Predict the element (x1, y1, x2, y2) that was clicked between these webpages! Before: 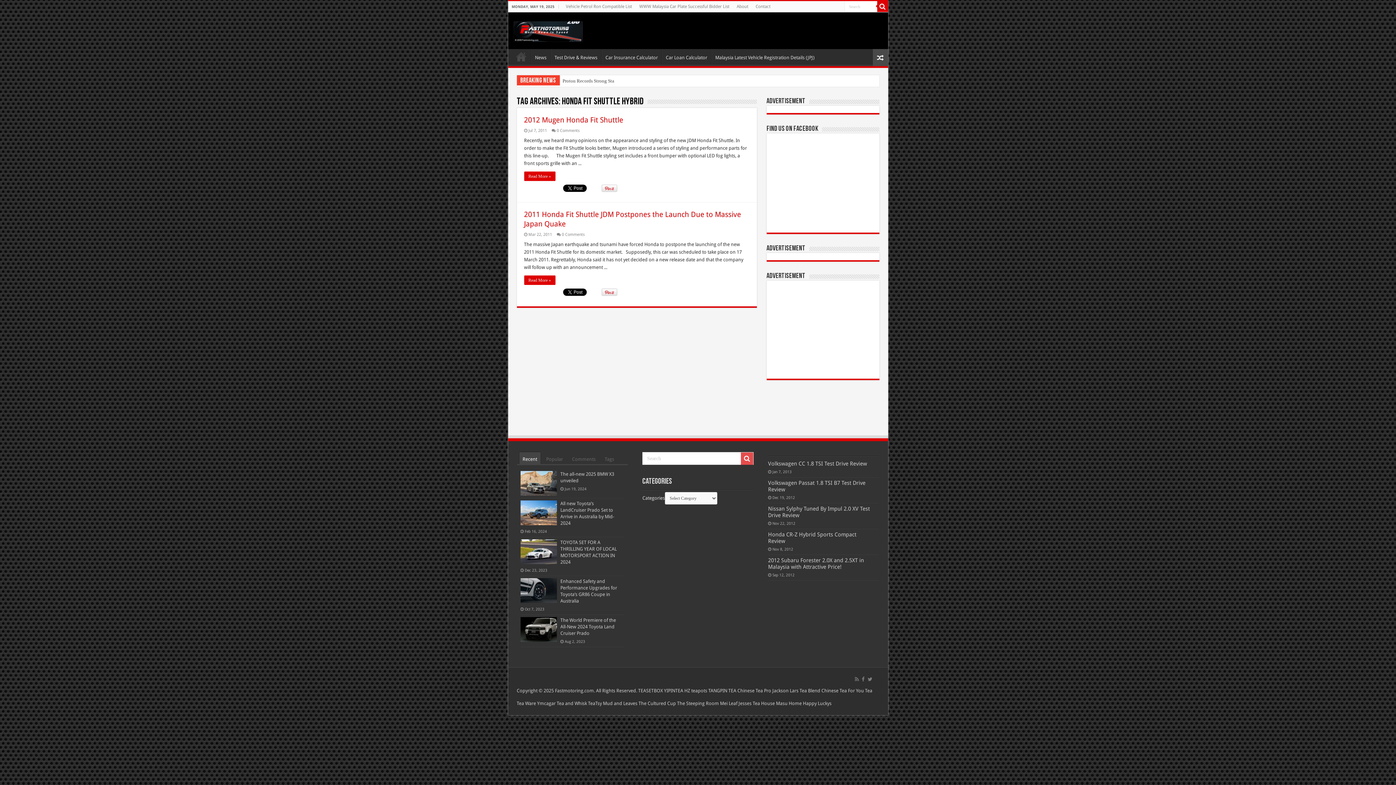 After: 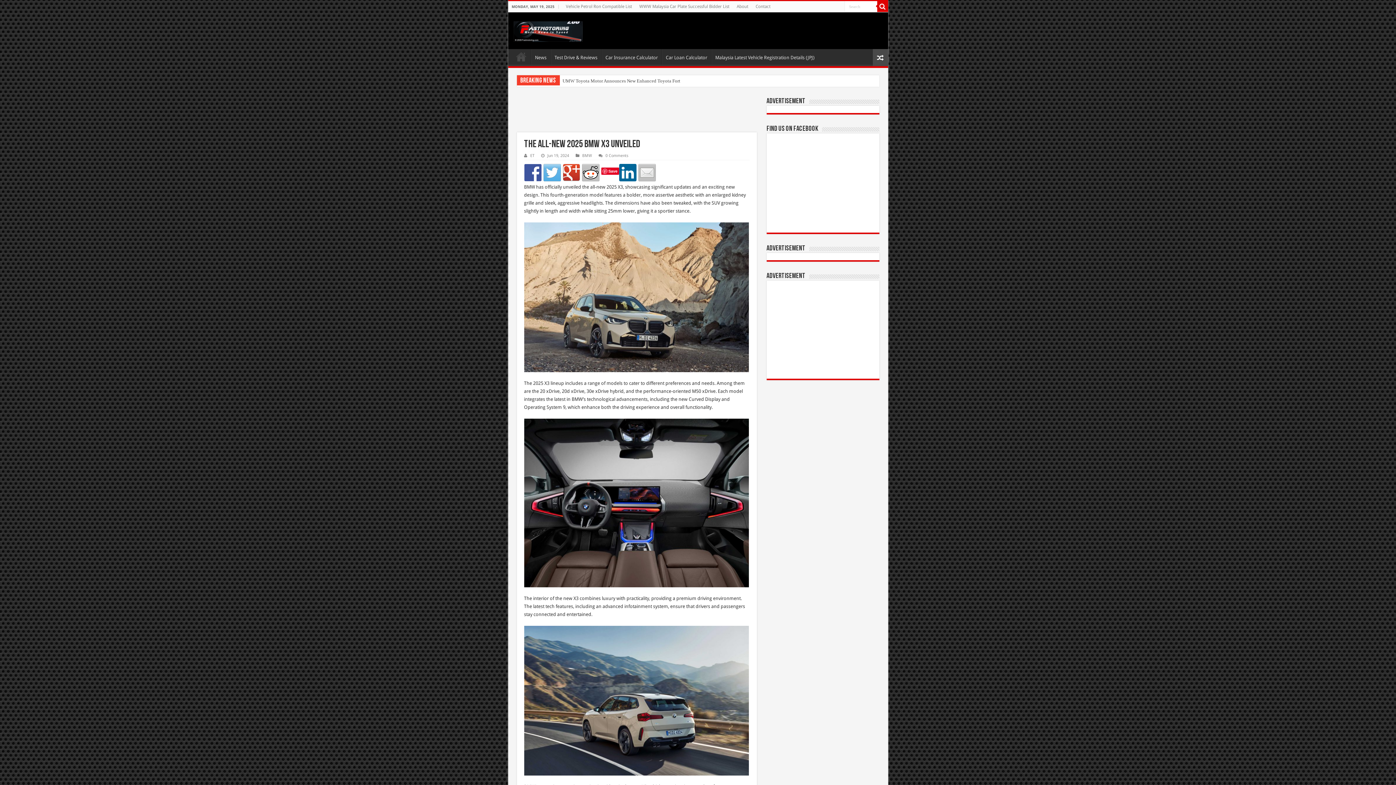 Action: bbox: (520, 471, 556, 496)